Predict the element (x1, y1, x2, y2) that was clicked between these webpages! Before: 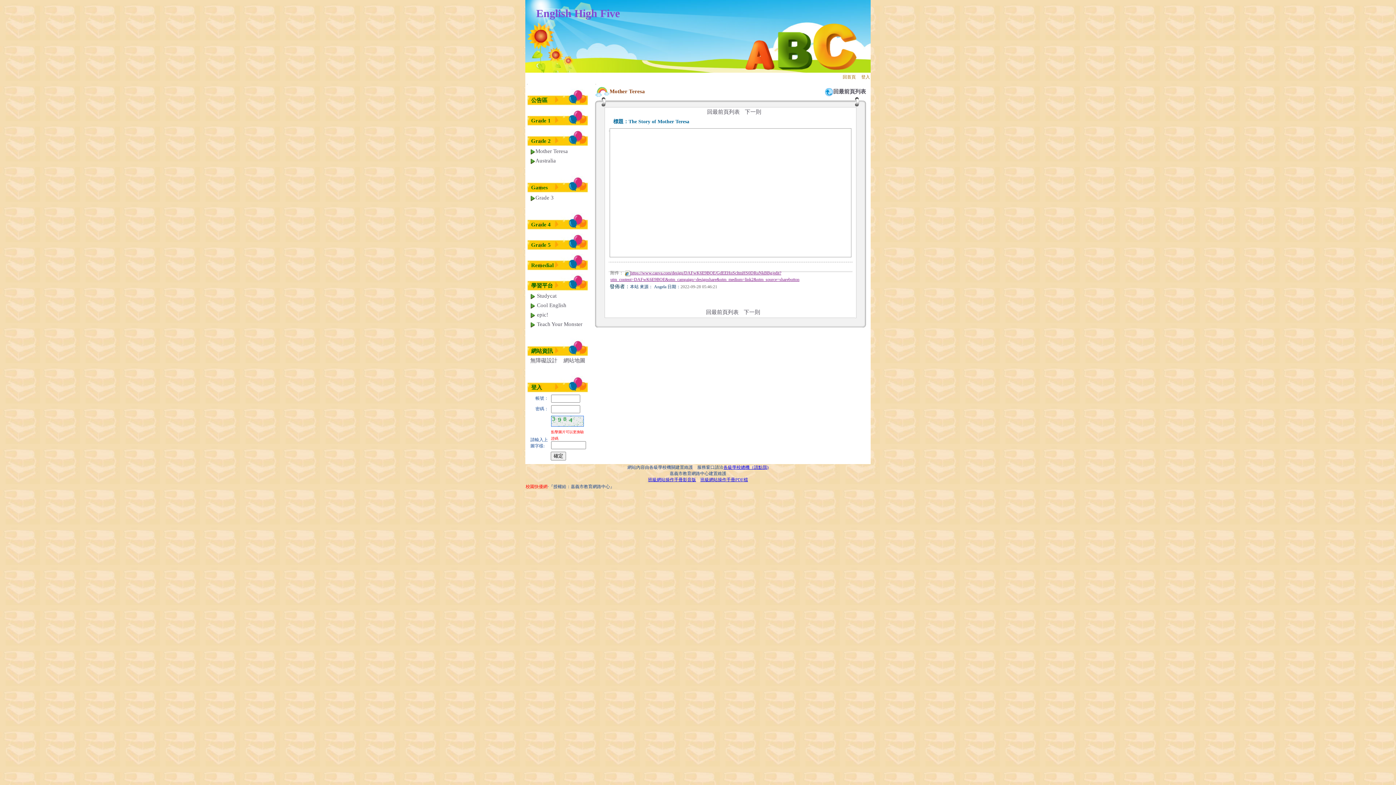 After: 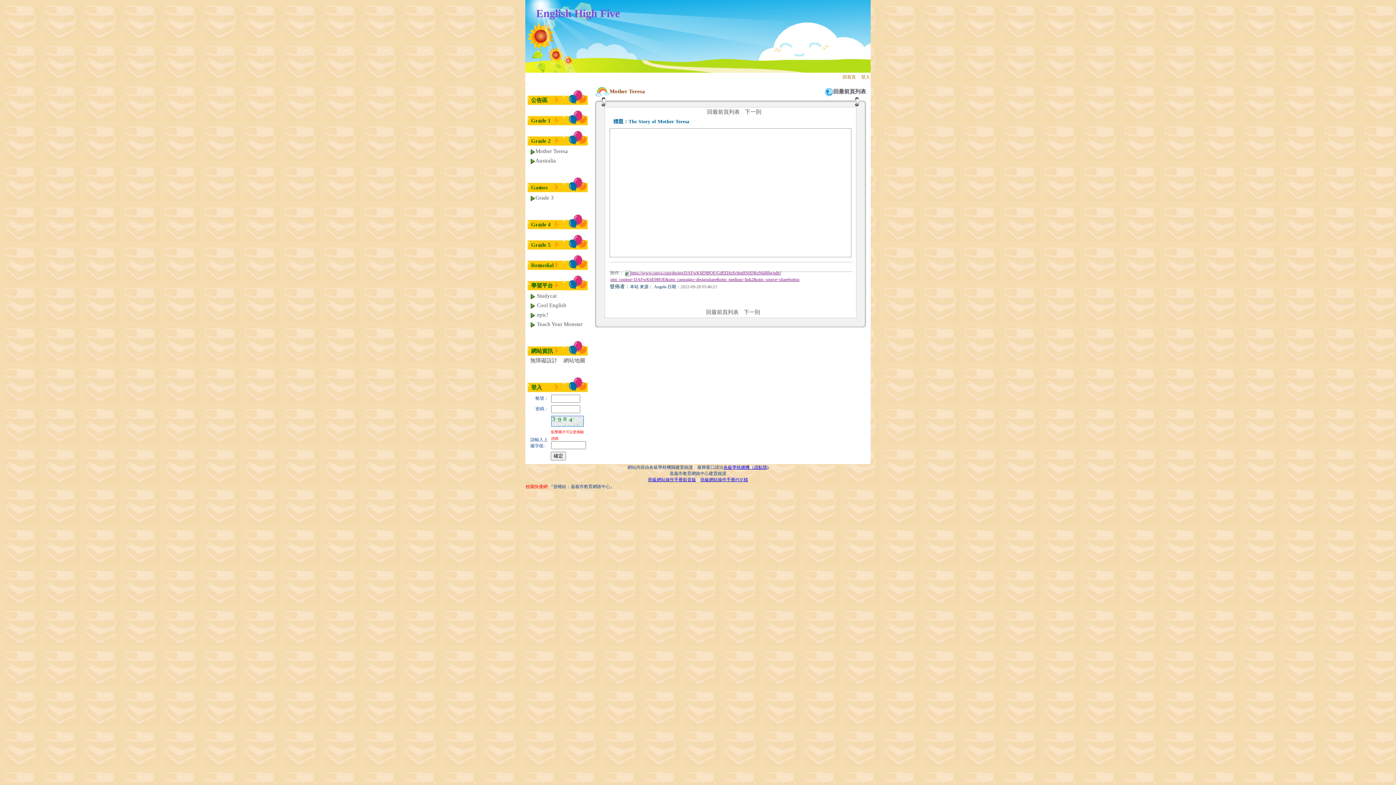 Action: label: ::: bbox: (526, 83, 528, 85)